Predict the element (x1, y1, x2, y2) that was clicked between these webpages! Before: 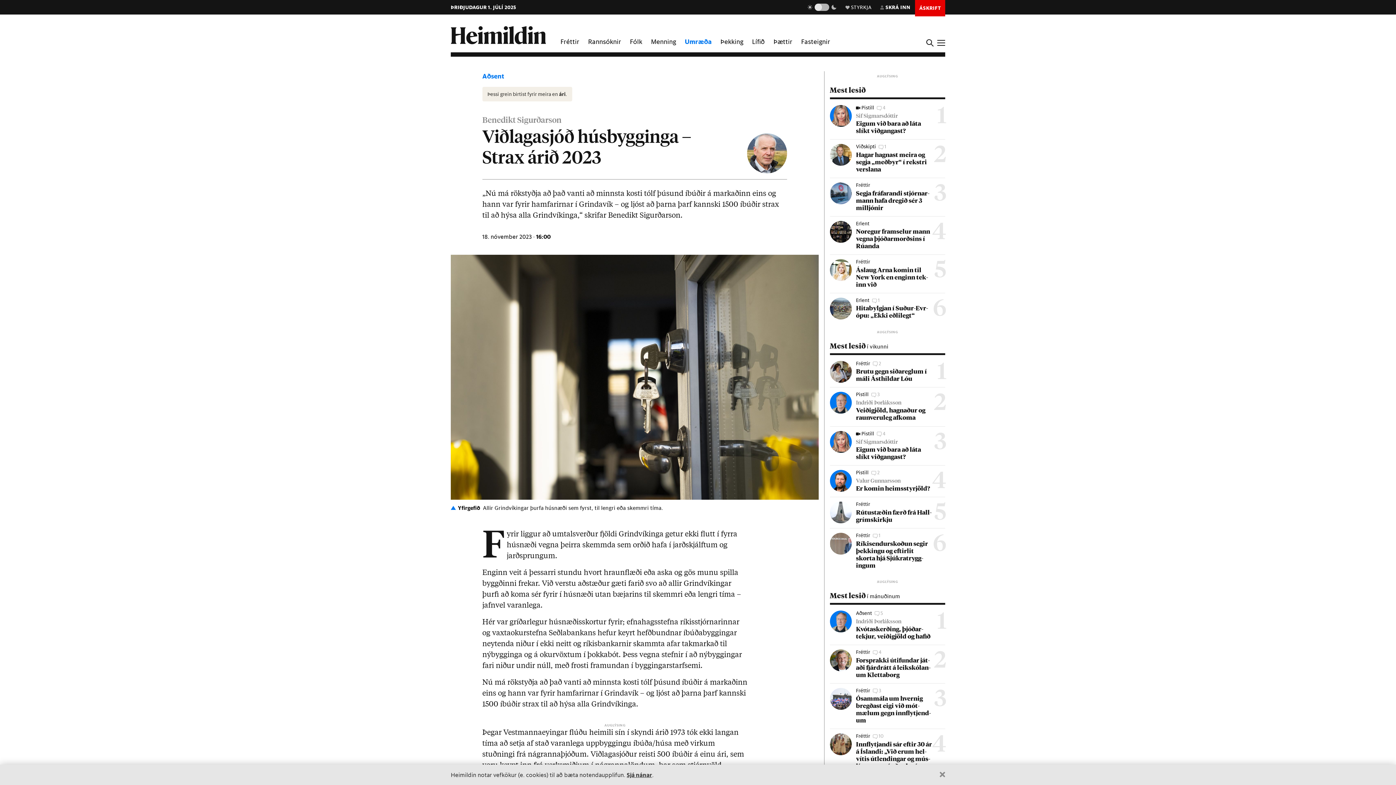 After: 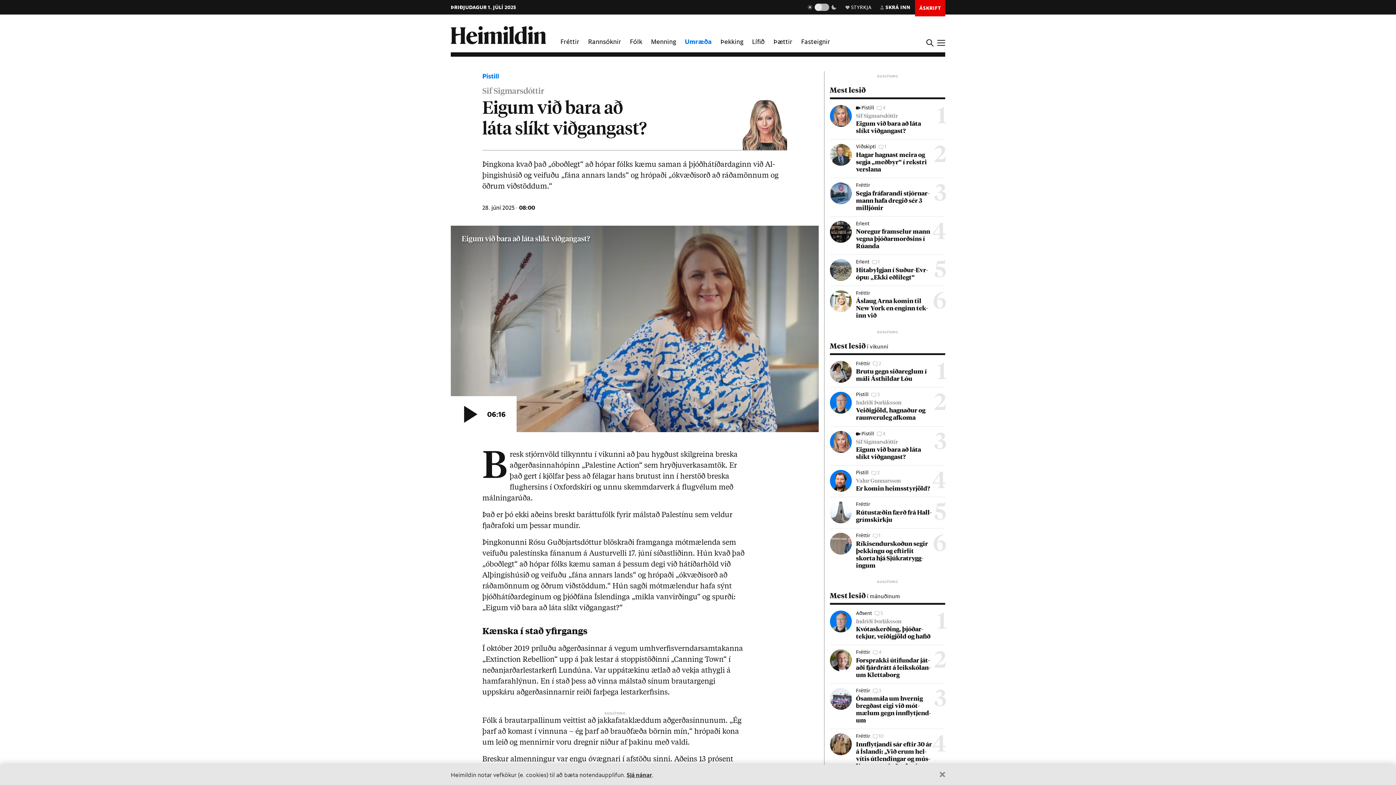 Action: bbox: (830, 105, 945, 139)